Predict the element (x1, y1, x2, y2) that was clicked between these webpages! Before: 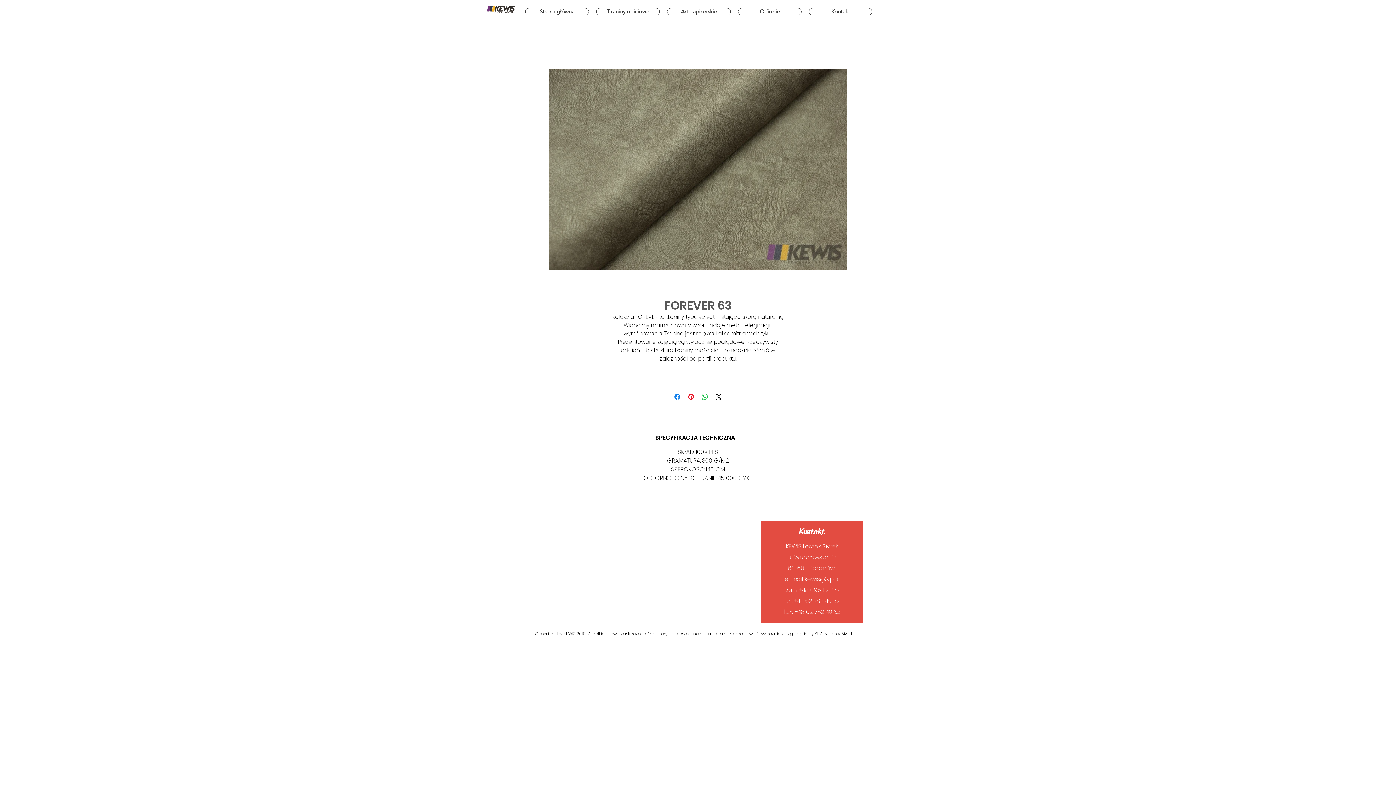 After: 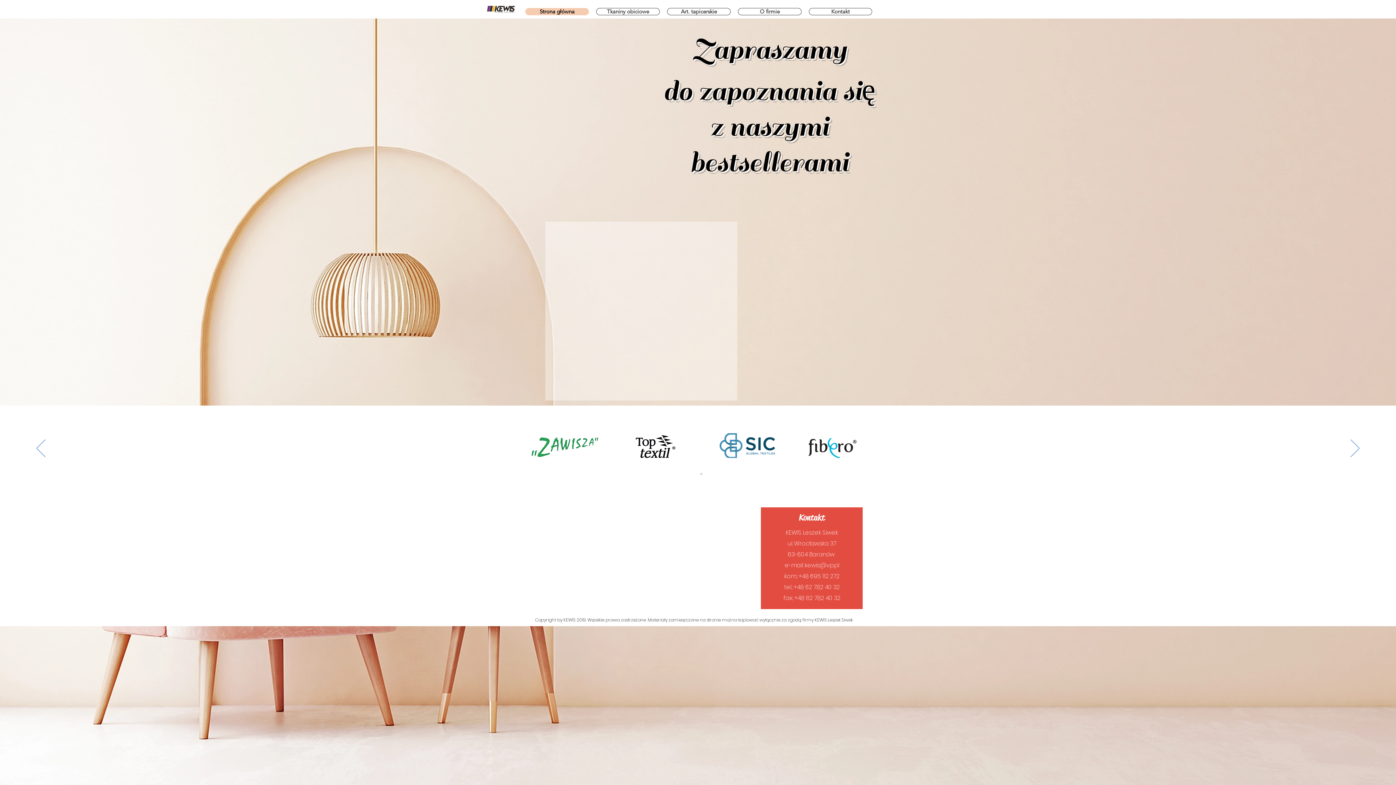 Action: bbox: (525, 8, 589, 15) label: Strona główna